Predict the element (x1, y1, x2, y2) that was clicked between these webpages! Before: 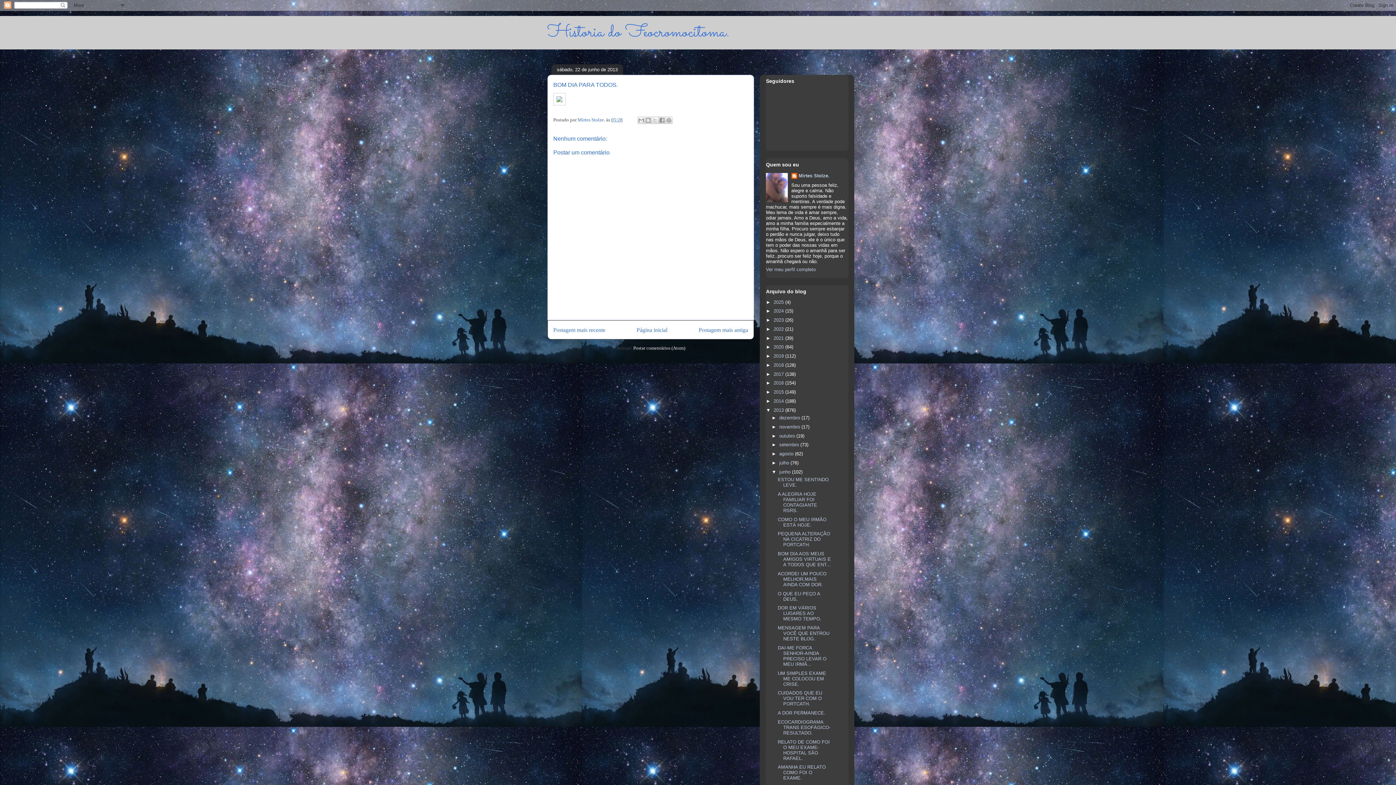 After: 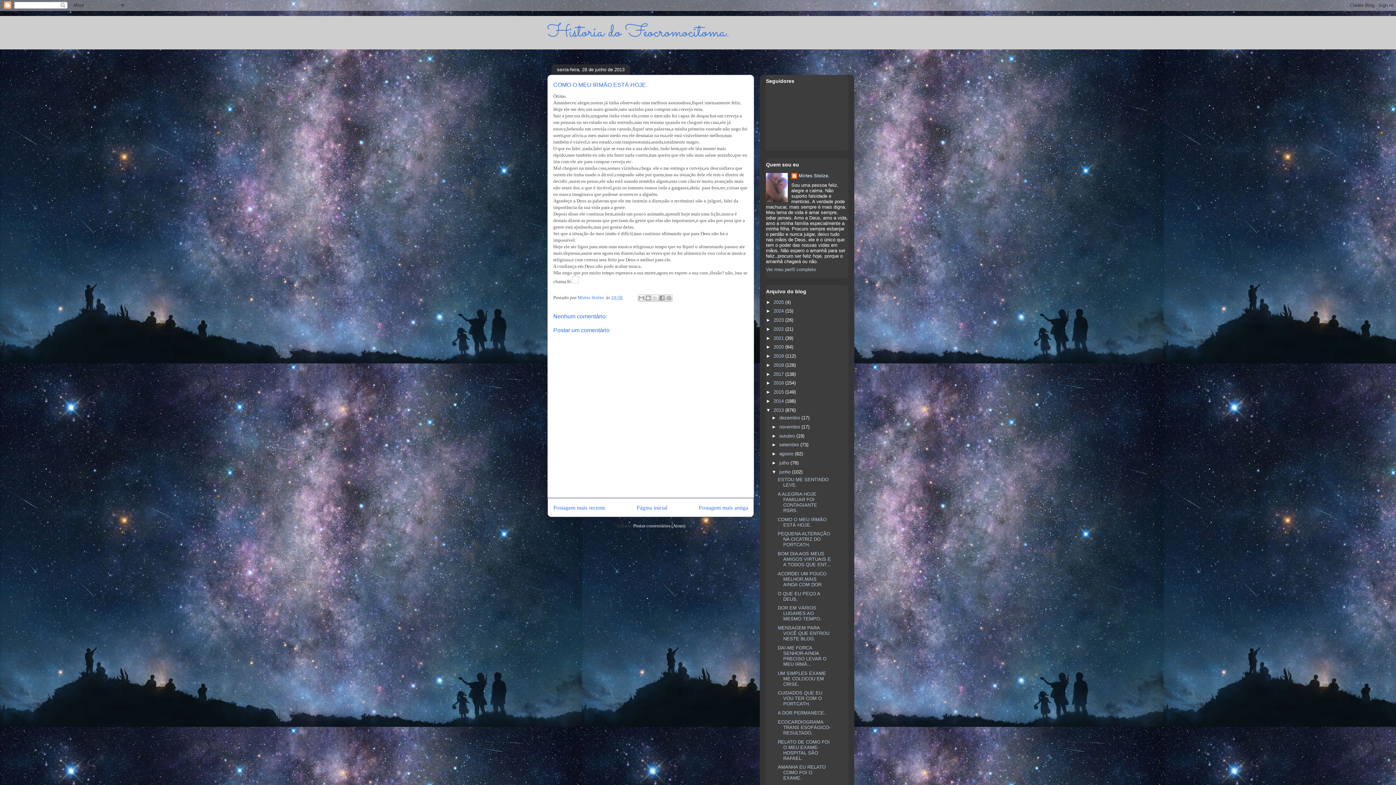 Action: label: COMO O MEU IRMÃO ESTÁ HOJE. bbox: (777, 516, 826, 527)